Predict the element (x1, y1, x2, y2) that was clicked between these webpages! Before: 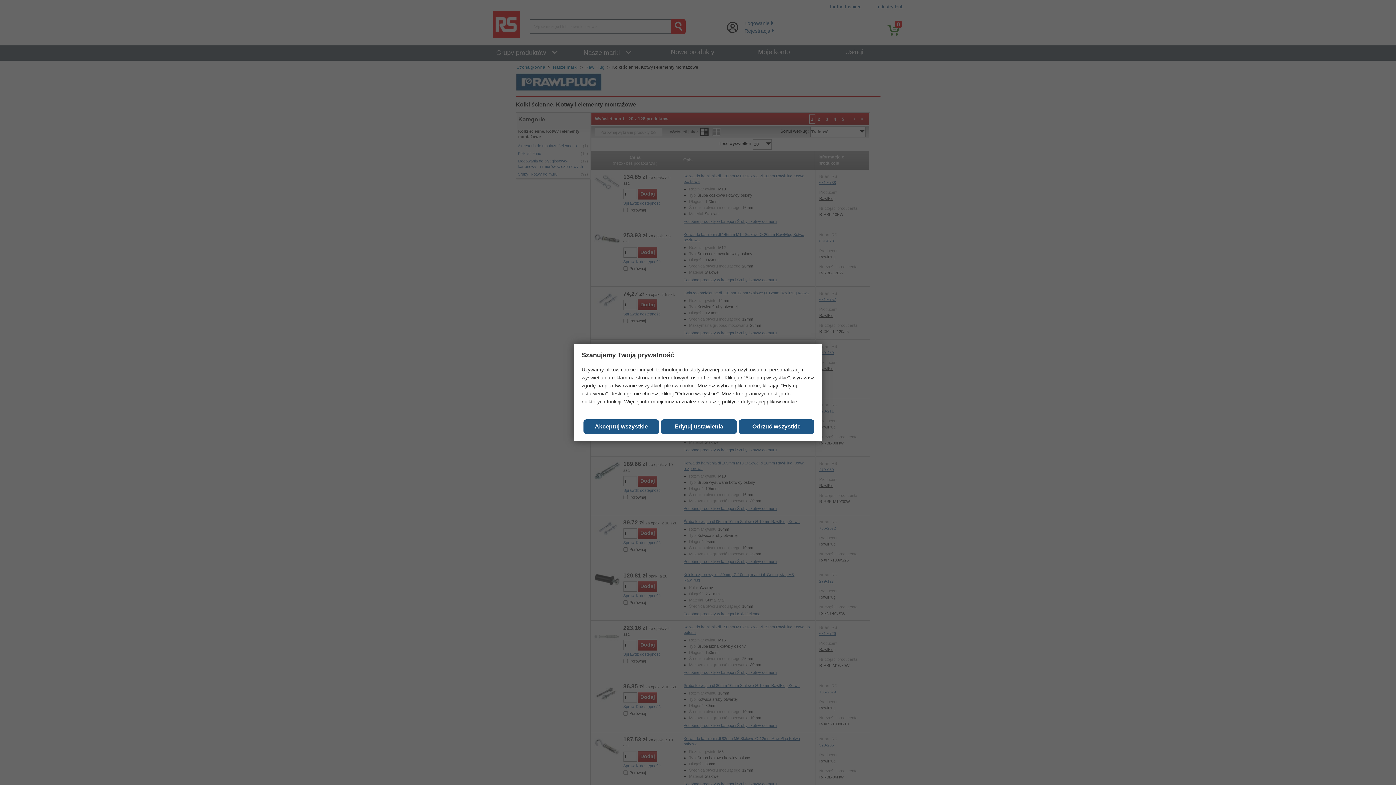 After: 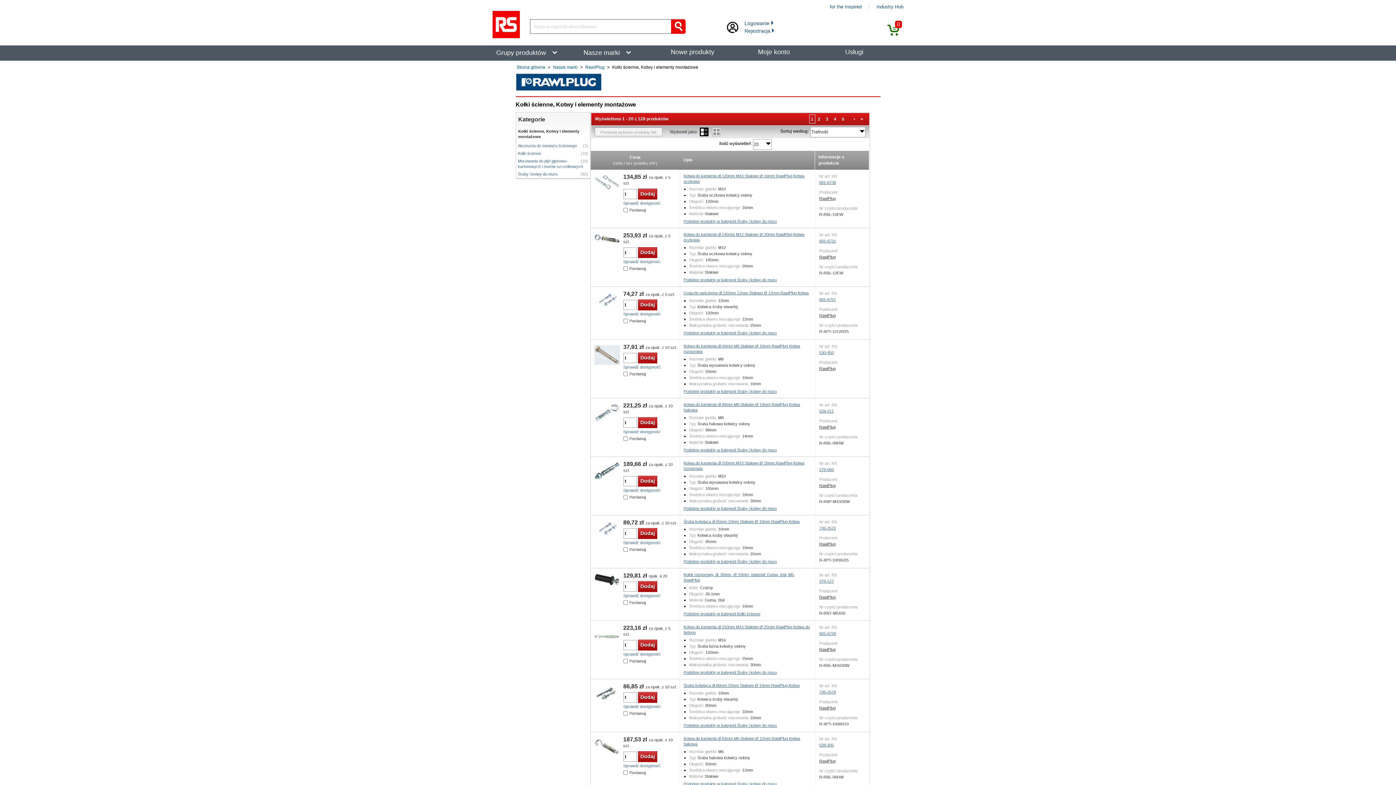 Action: bbox: (583, 419, 659, 434) label: Close consent Widget